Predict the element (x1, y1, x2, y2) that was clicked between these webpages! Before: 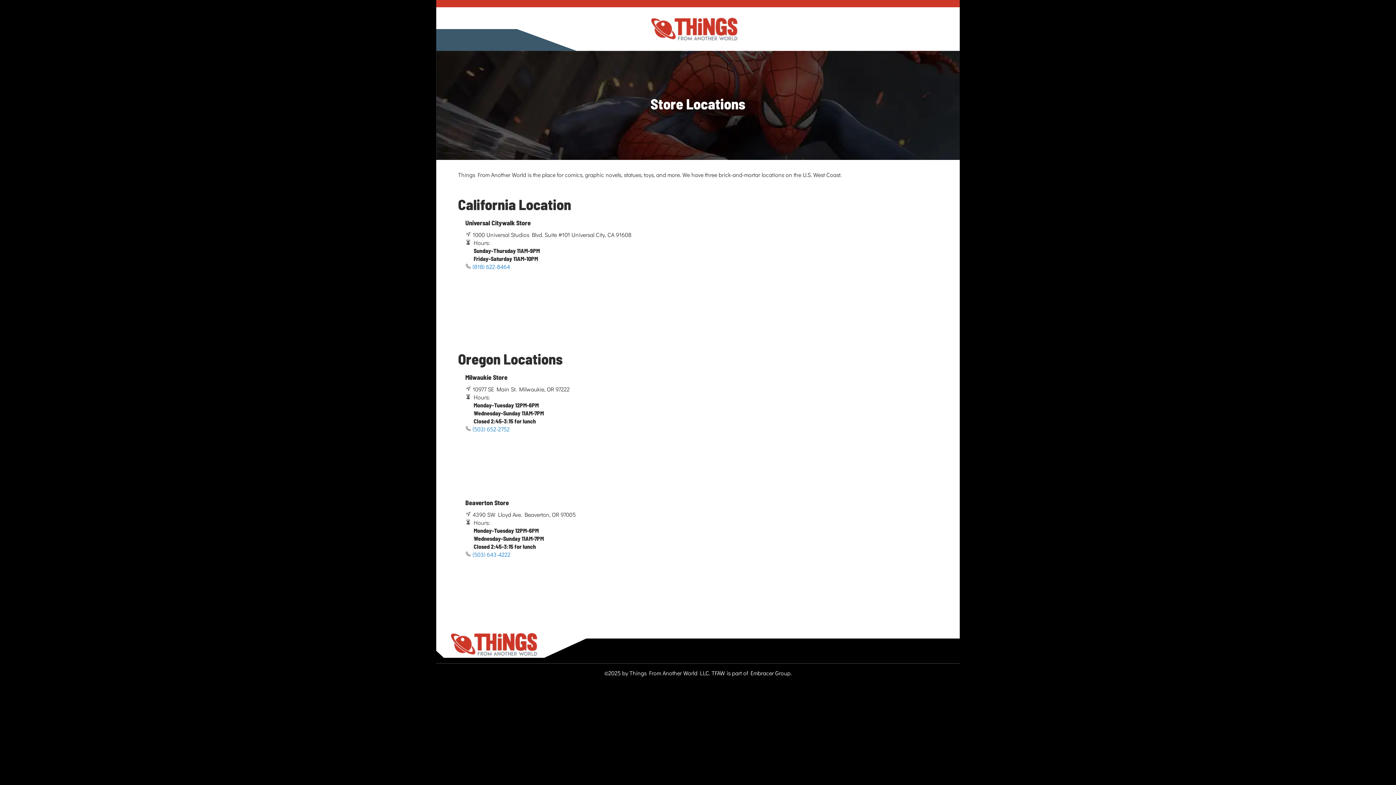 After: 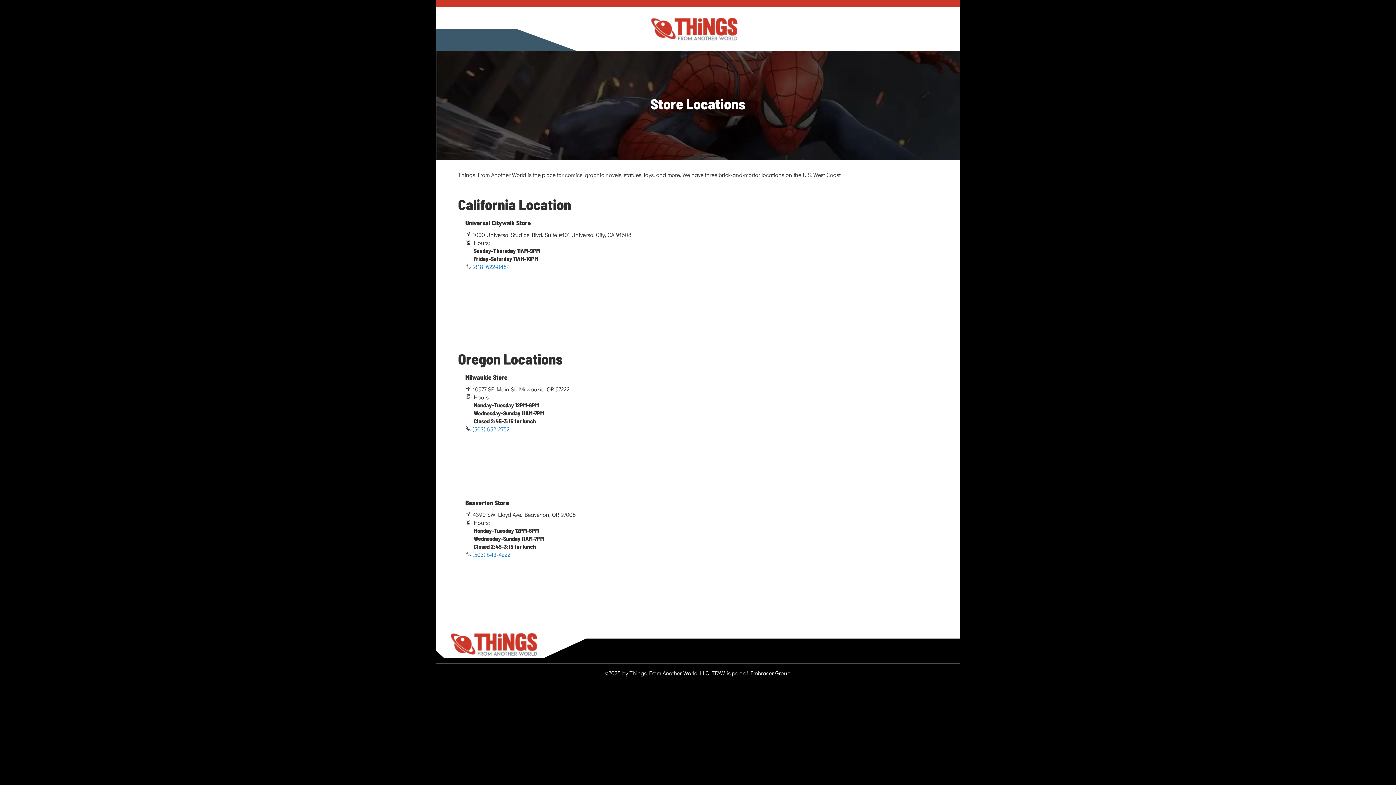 Action: label: store logo bbox: (443, 17, 945, 40)